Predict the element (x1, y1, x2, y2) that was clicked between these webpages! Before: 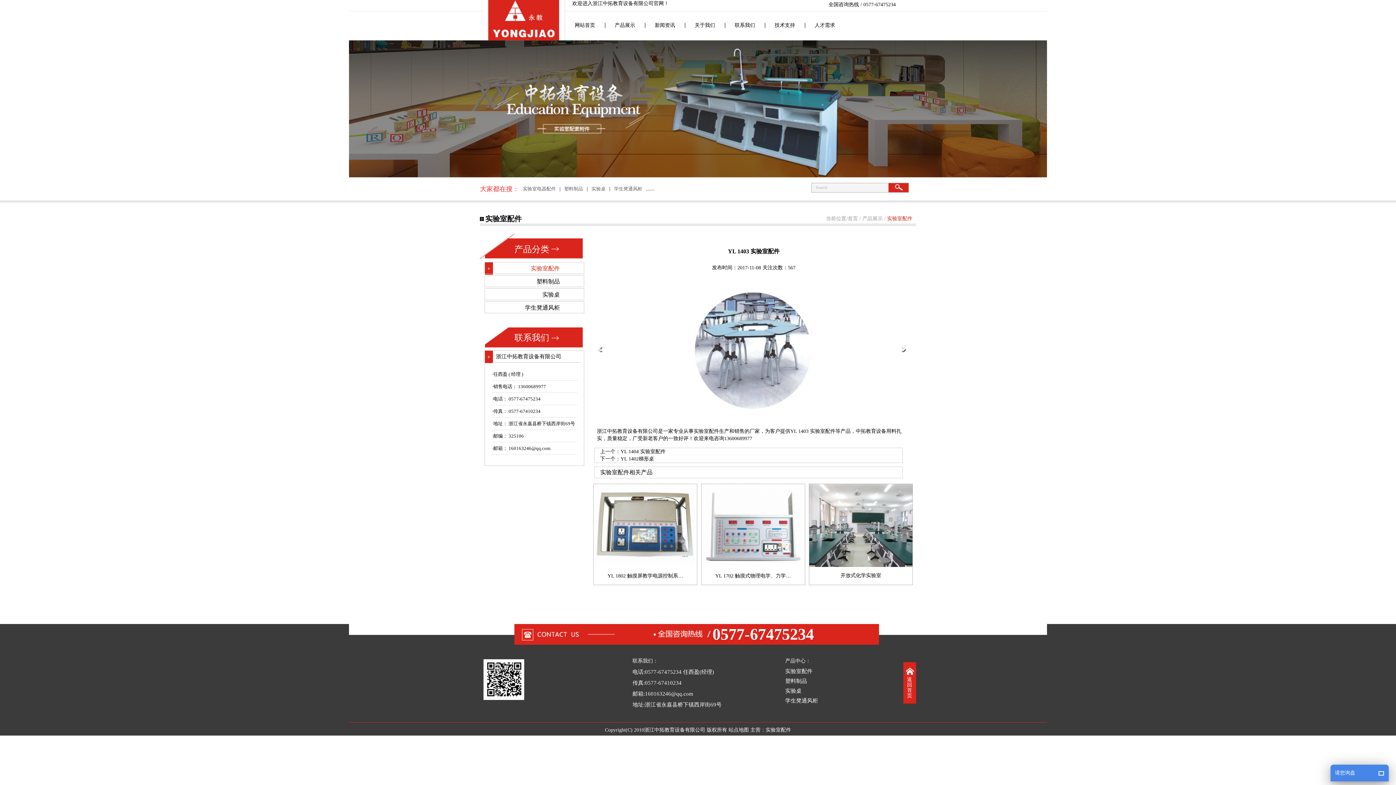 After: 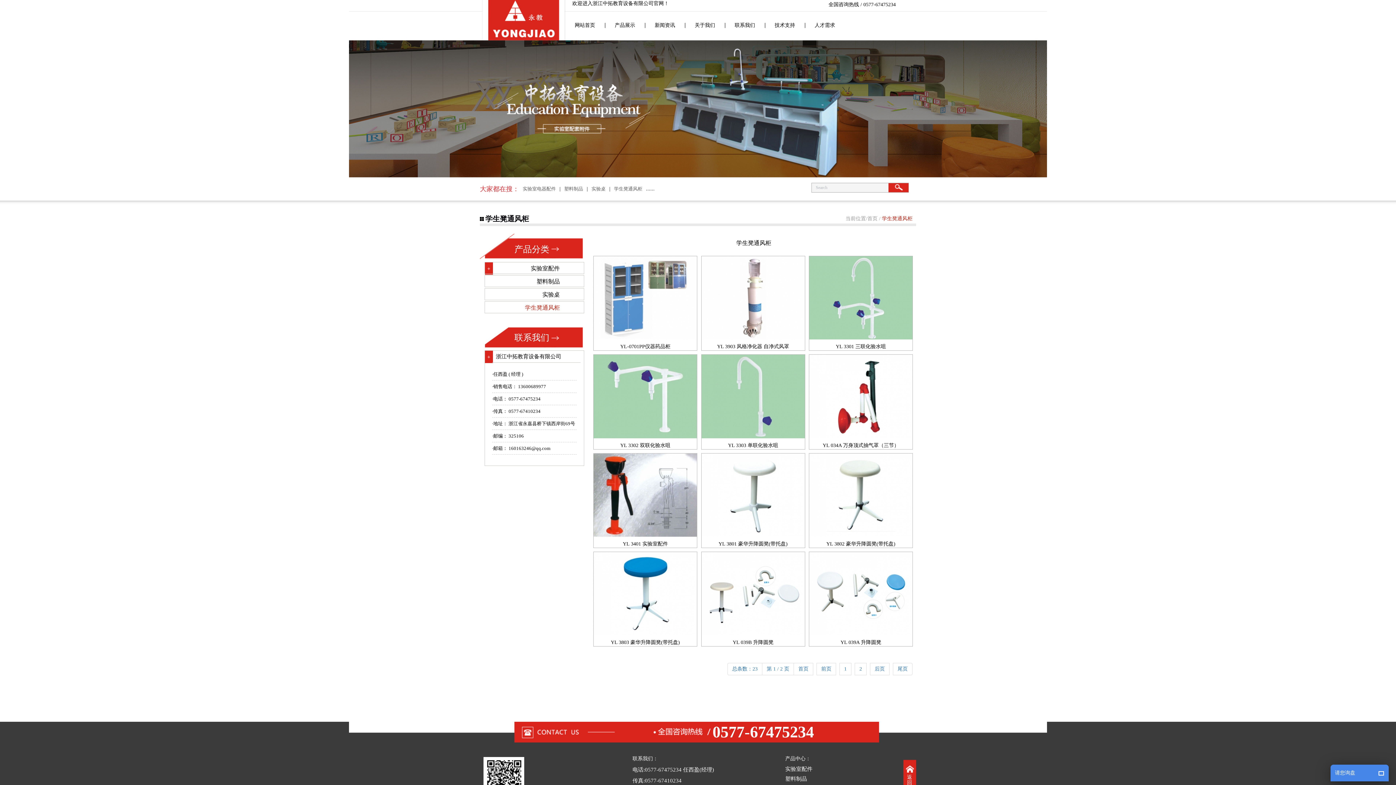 Action: label: 学生凳通风柜 bbox: (785, 696, 818, 706)